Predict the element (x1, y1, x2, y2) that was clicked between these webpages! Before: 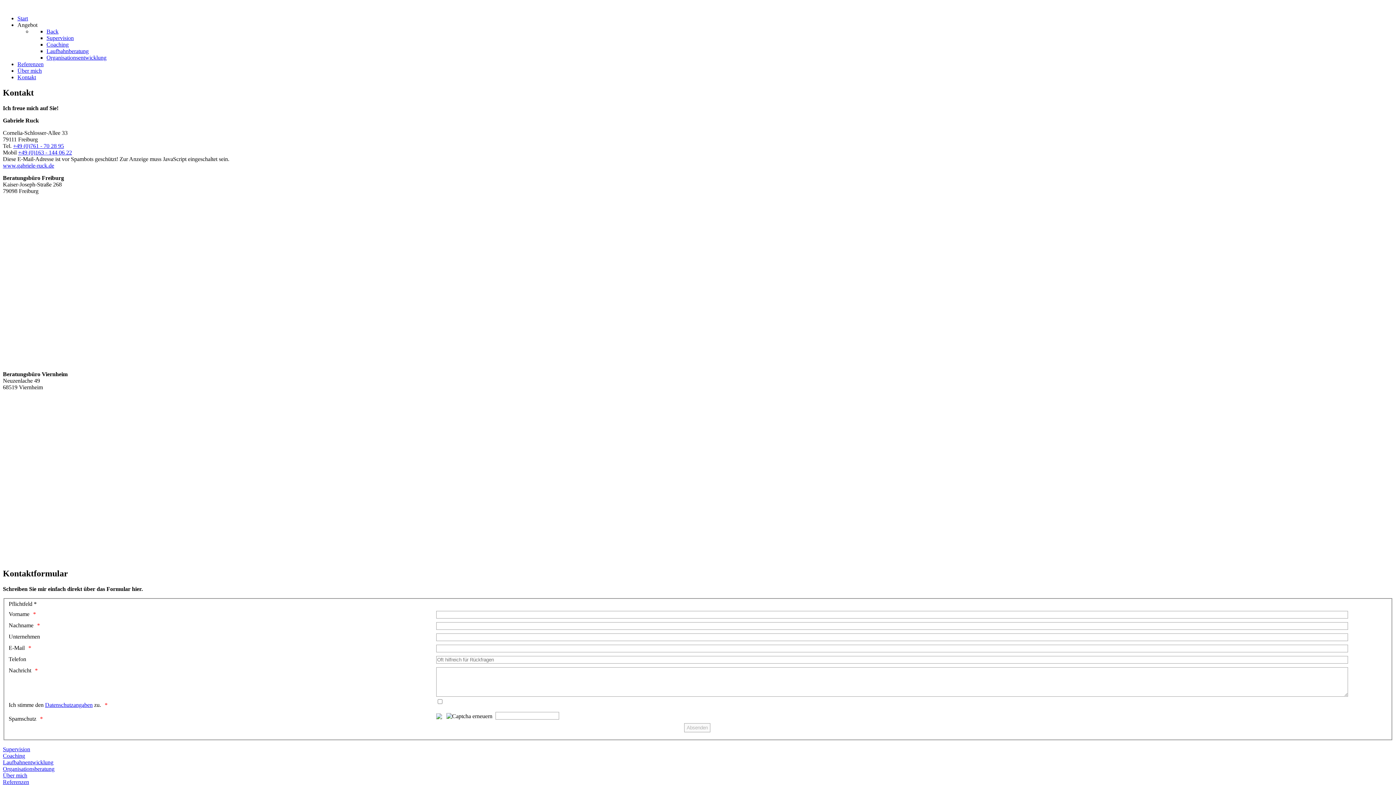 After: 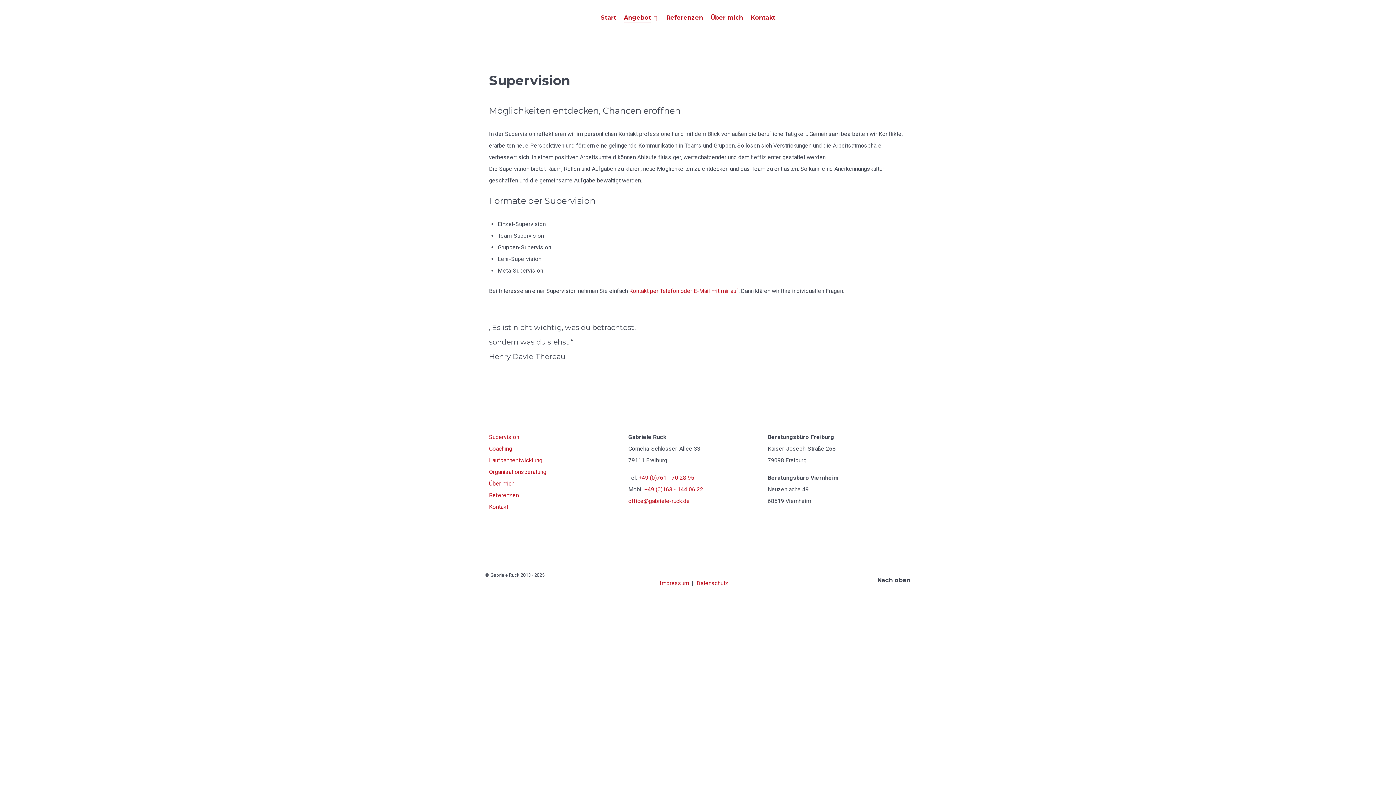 Action: label: Supervision bbox: (2, 746, 30, 752)